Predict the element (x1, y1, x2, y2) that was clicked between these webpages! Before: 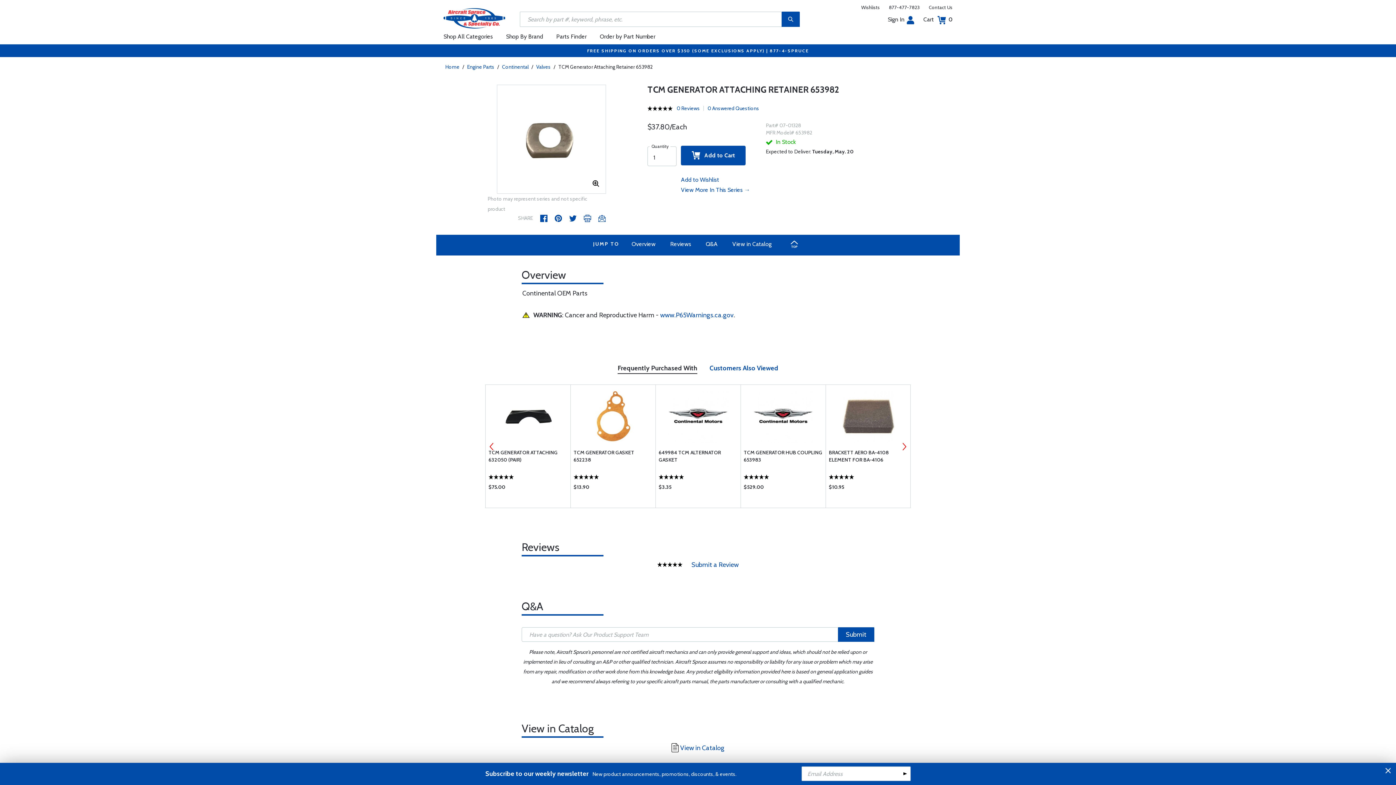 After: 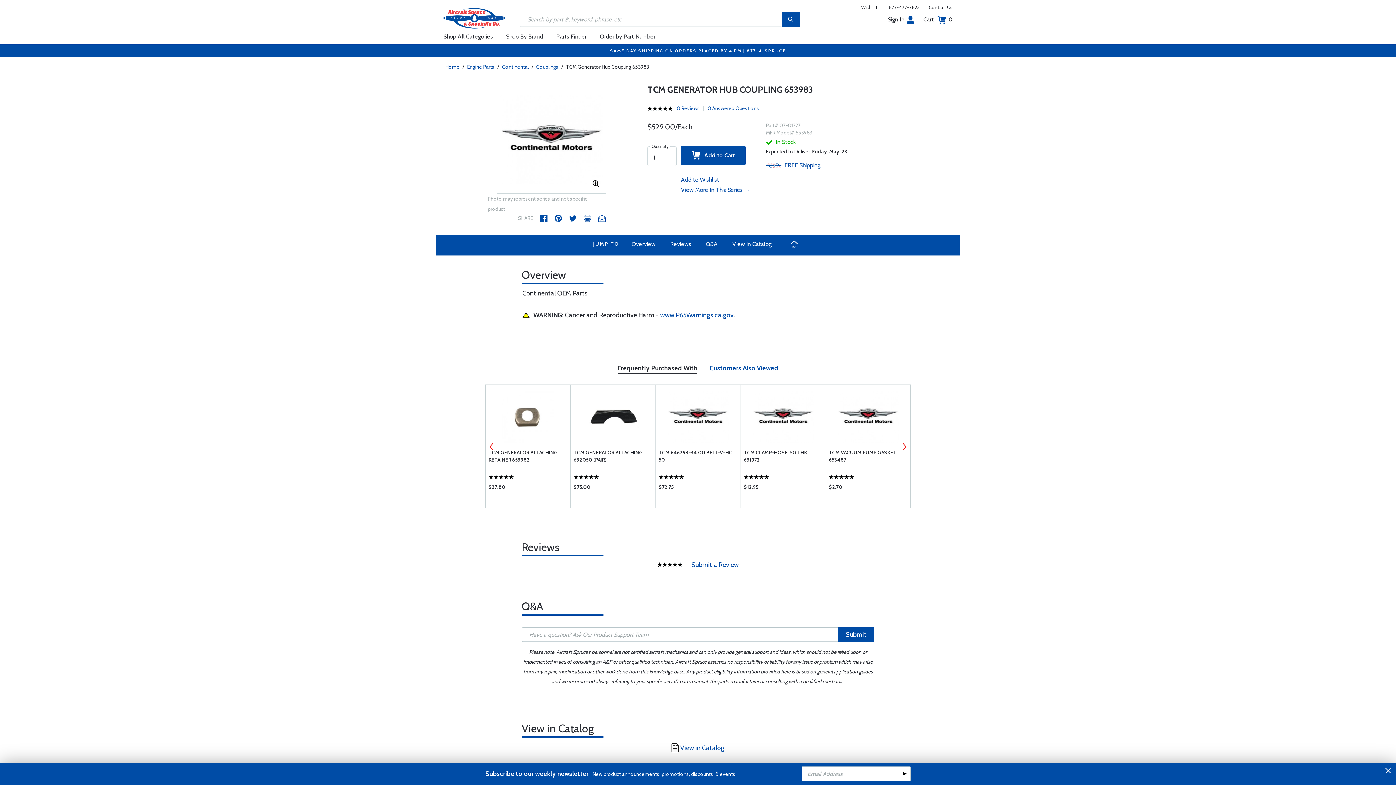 Action: bbox: (744, 449, 822, 470) label: TCM GENERATOR HUB COUPLING 653983